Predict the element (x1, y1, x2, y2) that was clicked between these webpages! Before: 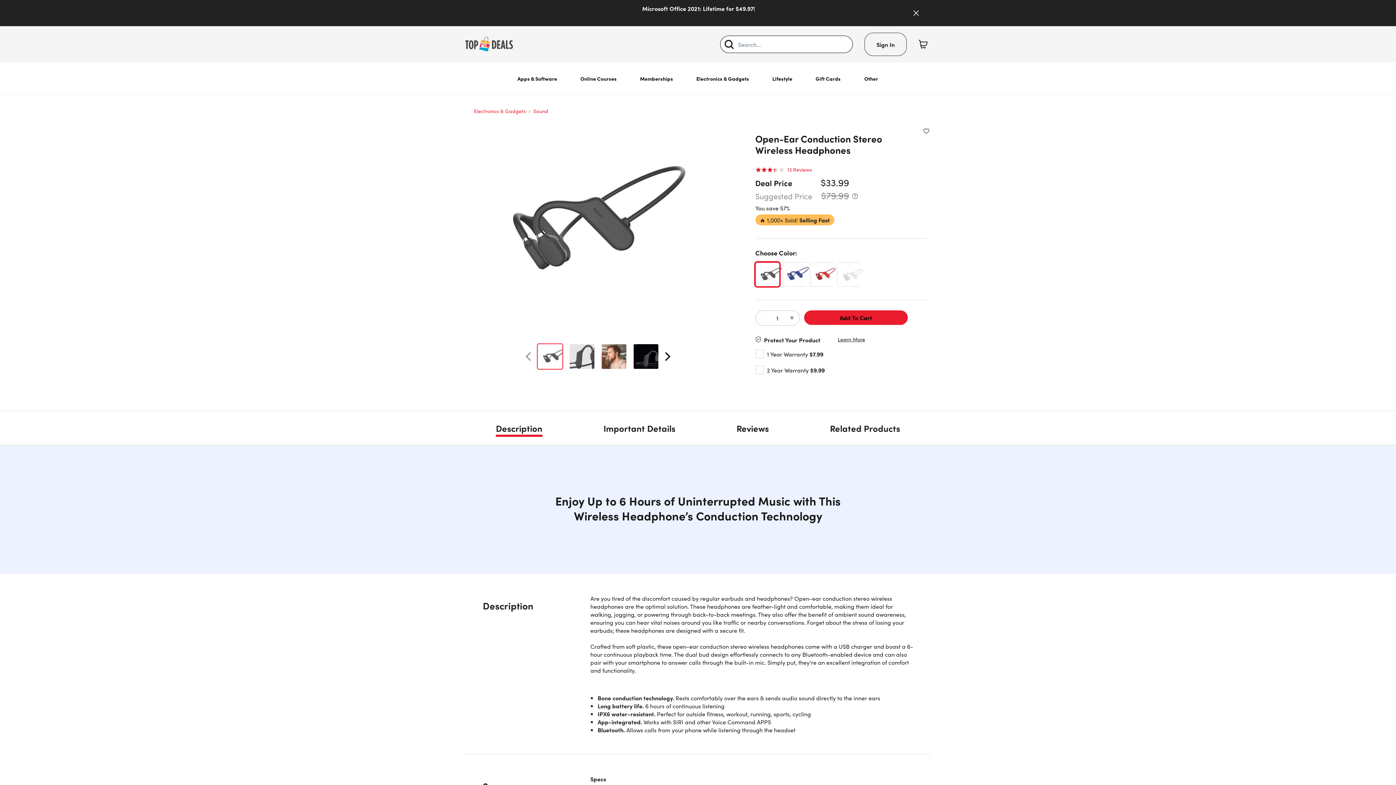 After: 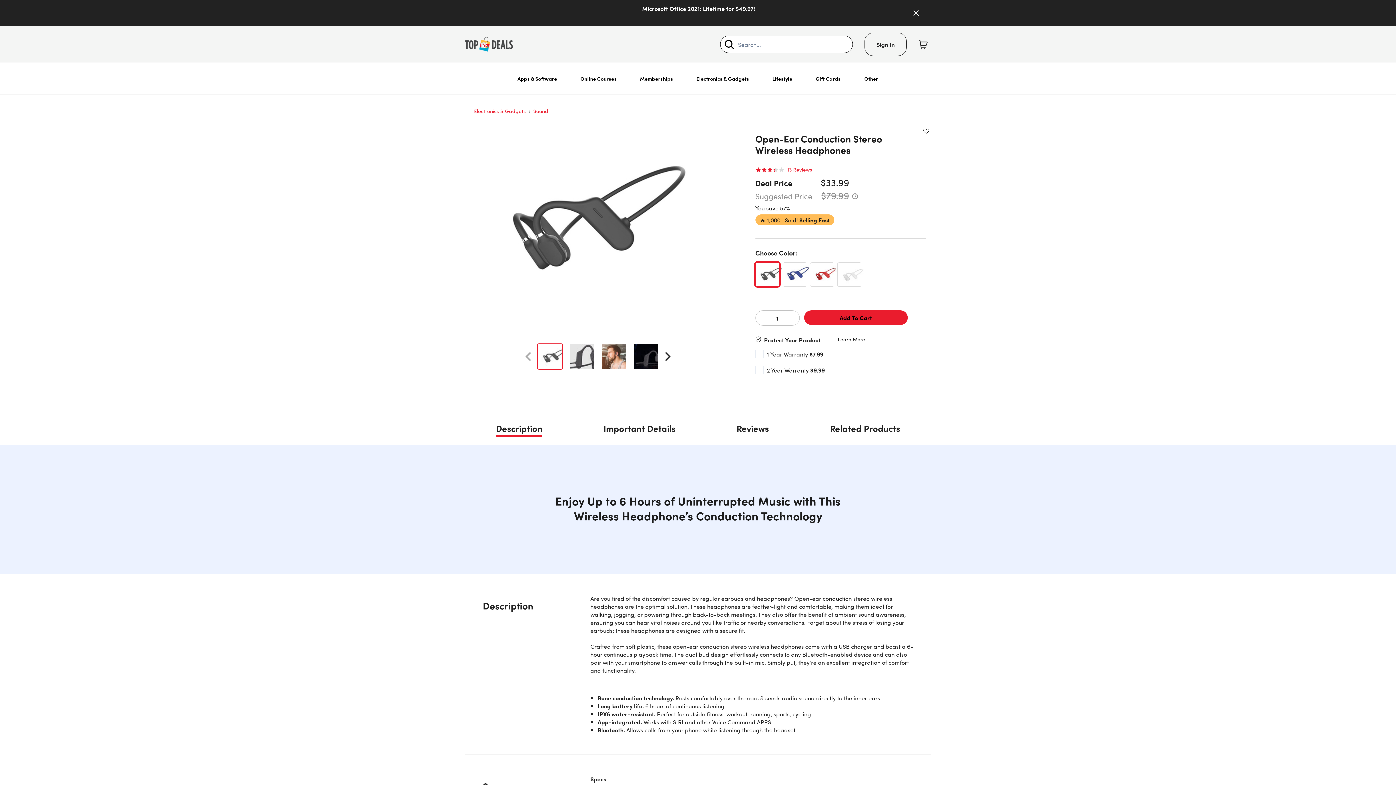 Action: bbox: (755, 262, 779, 286)